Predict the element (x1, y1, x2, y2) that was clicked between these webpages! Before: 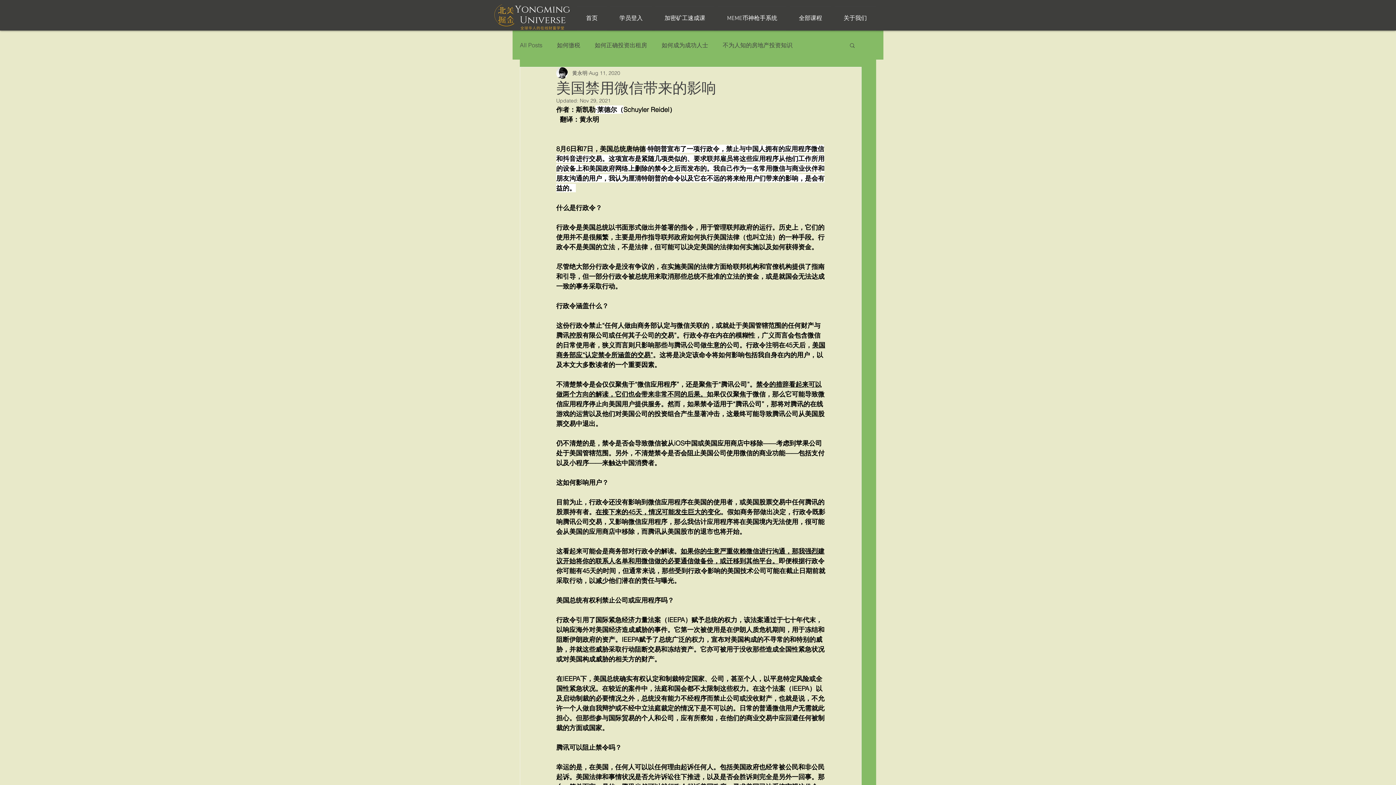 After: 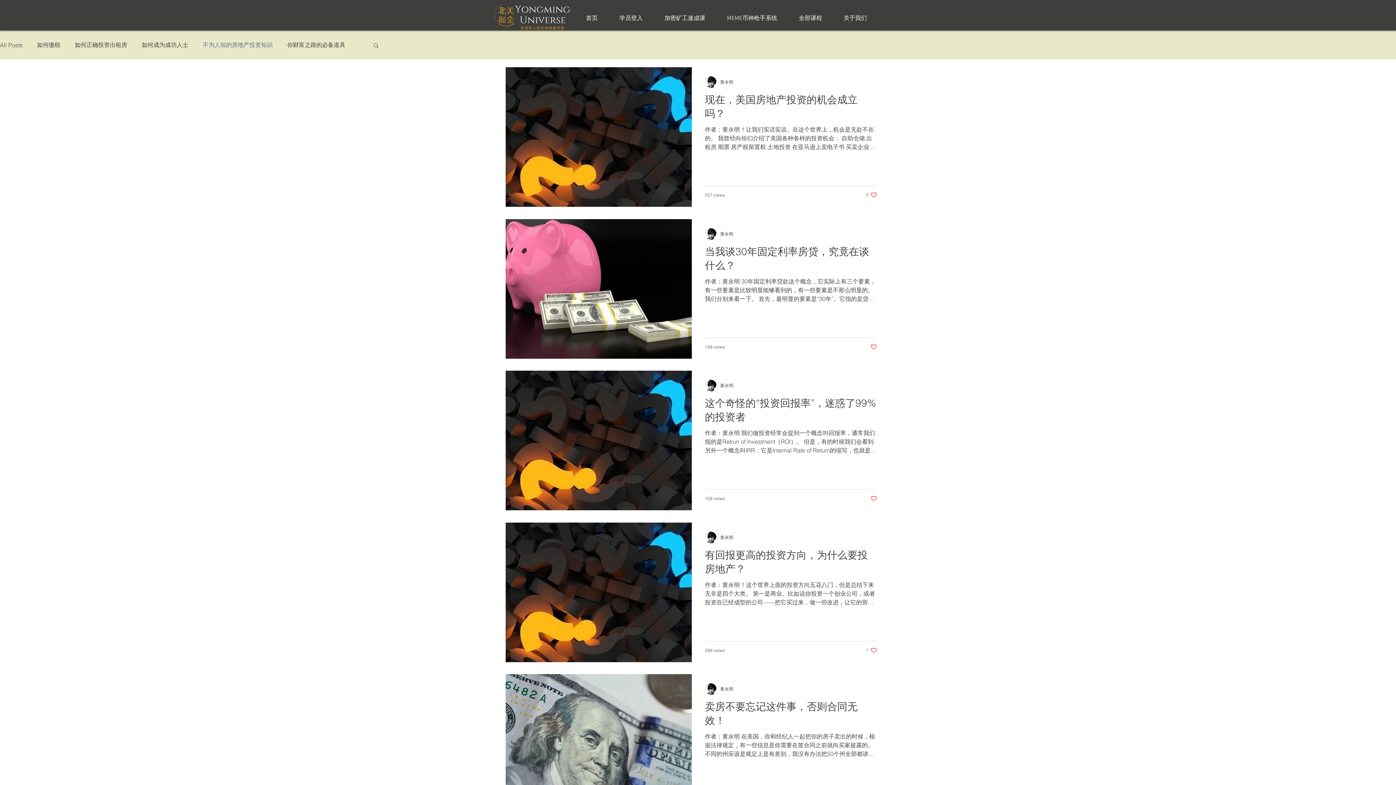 Action: bbox: (722, 41, 792, 49) label: 不为人知的房地产投资知识